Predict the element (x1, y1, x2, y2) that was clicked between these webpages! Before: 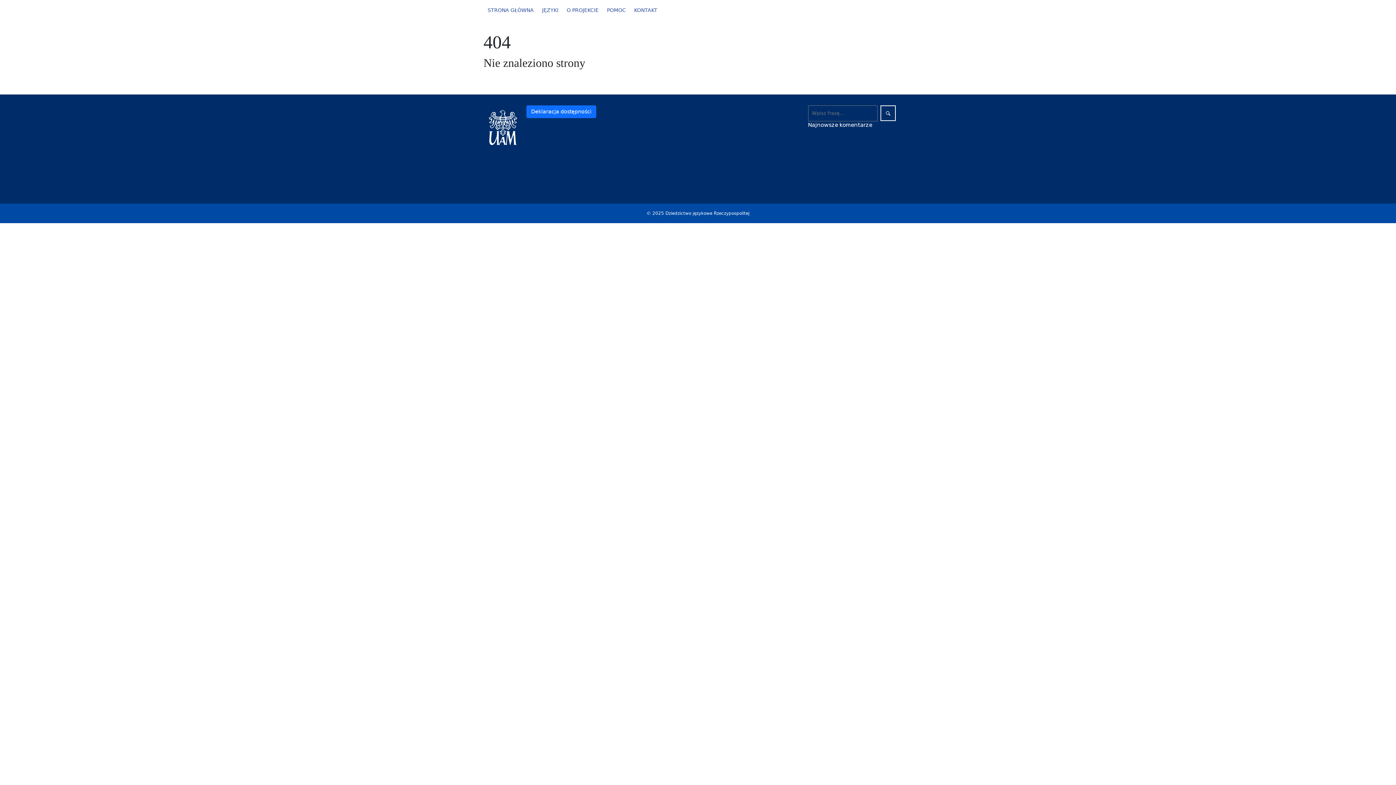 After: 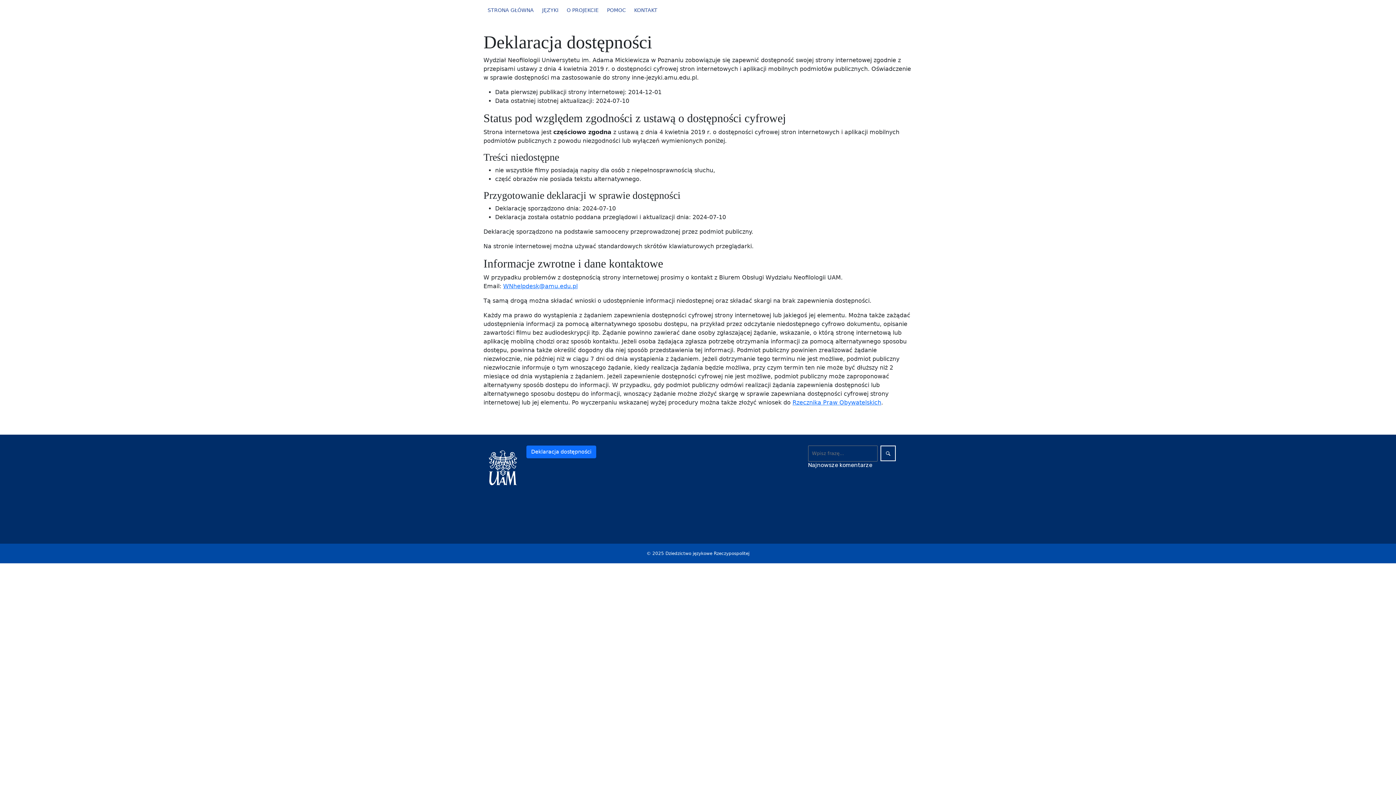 Action: label: Deklaracja dostępności bbox: (526, 105, 596, 118)